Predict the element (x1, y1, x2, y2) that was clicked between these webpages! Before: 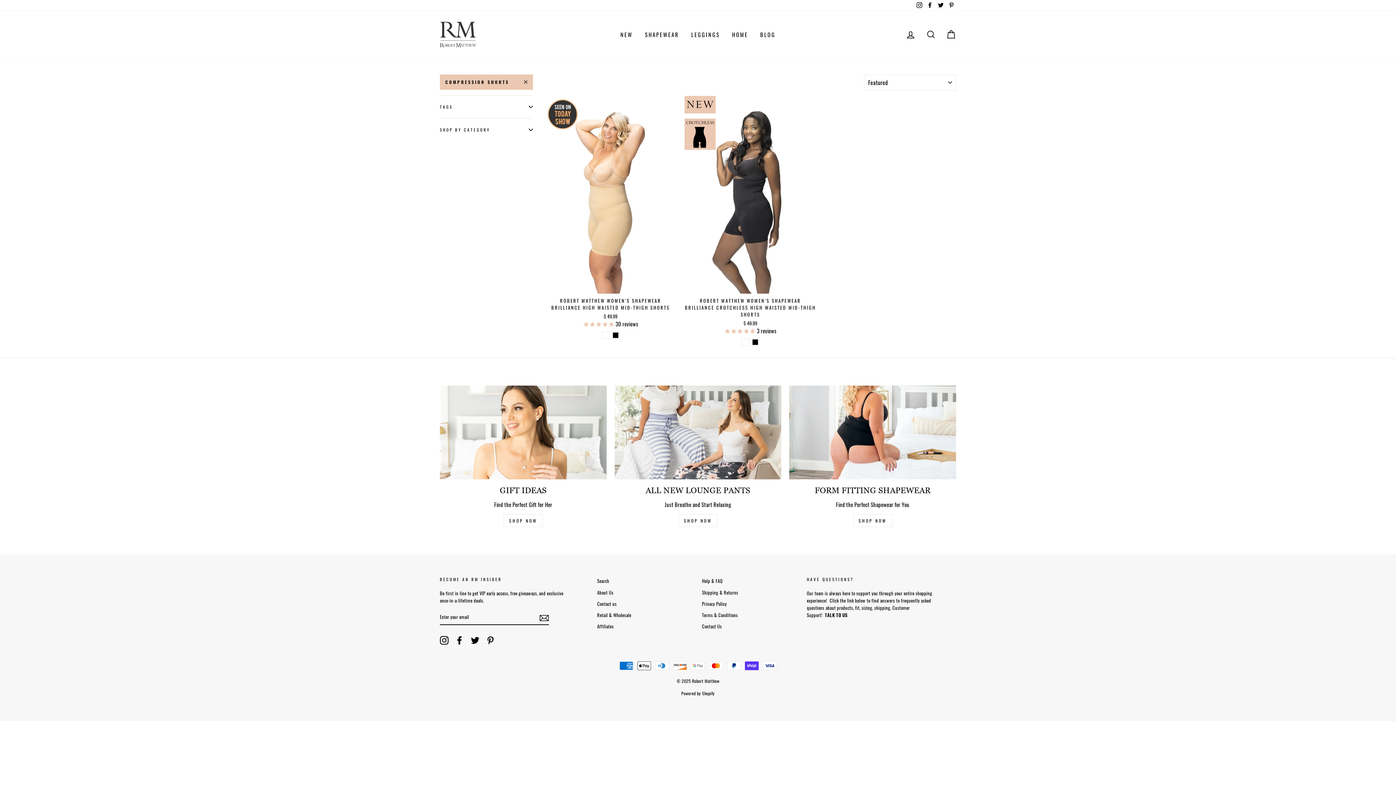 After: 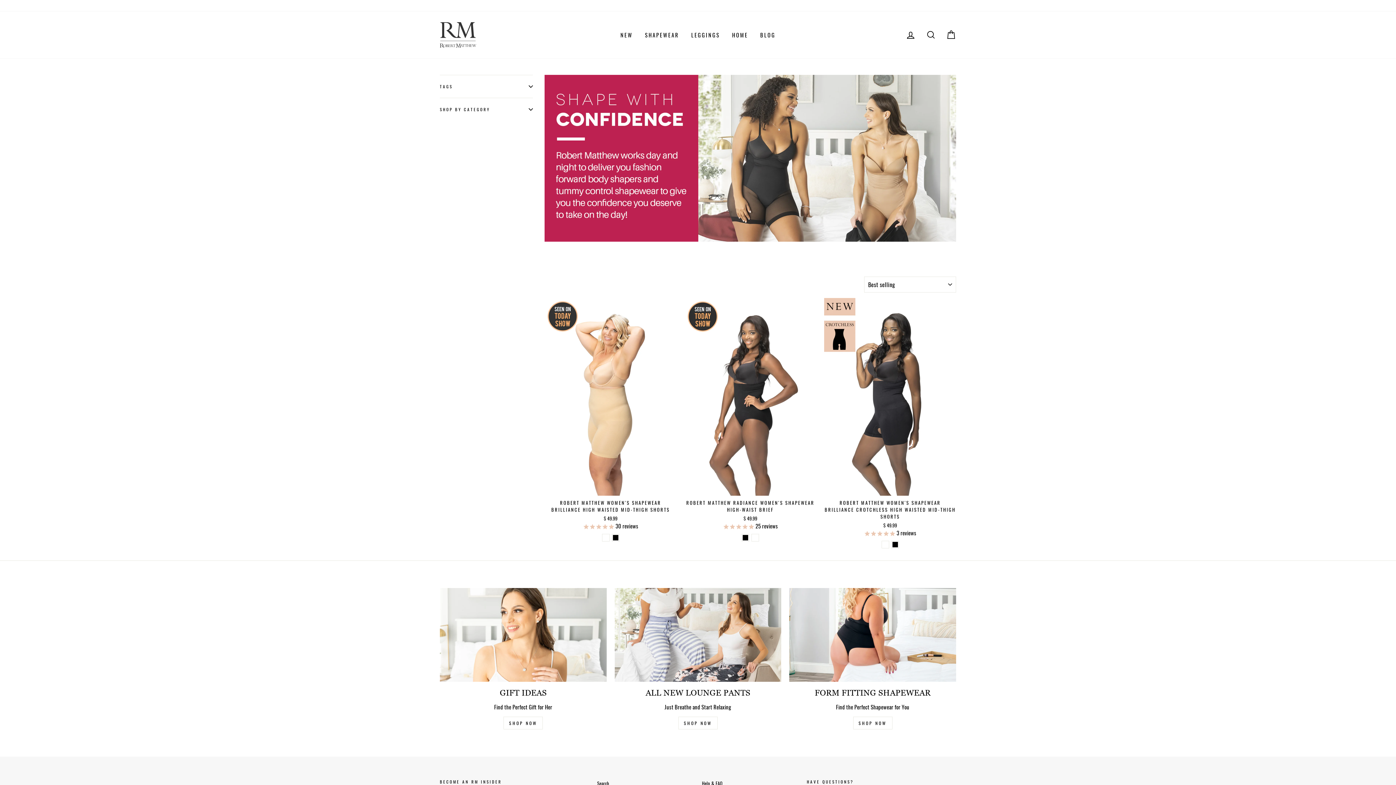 Action: bbox: (789, 385, 956, 479)